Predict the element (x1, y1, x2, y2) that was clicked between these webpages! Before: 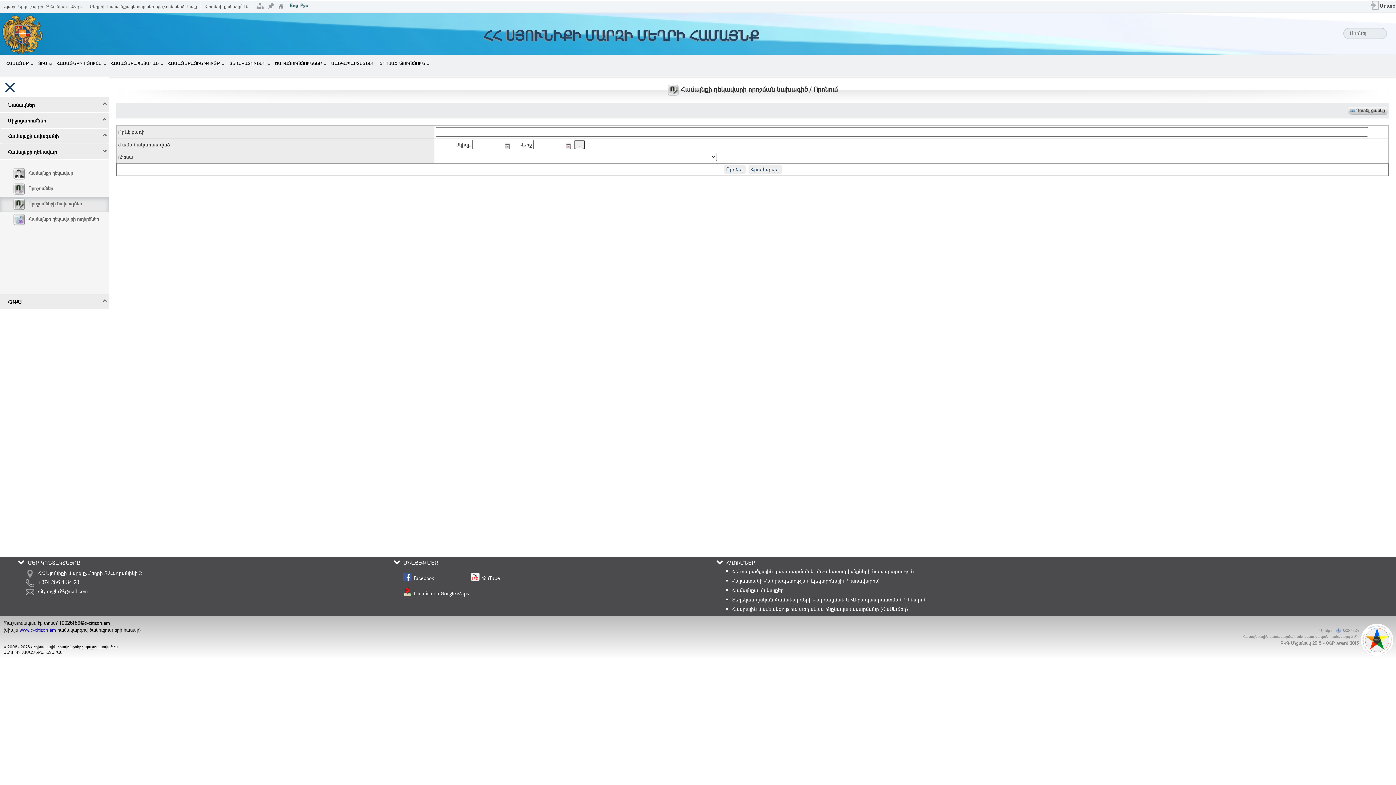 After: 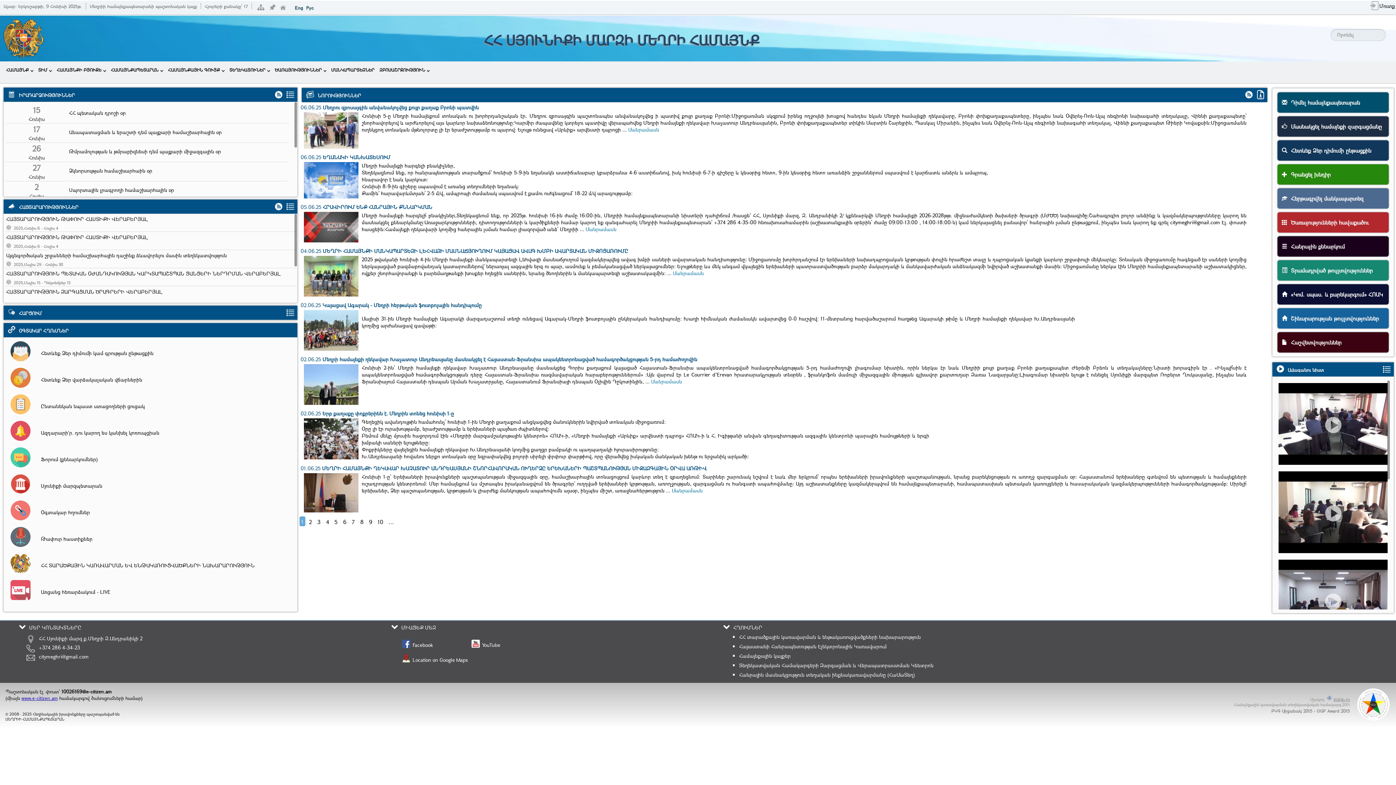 Action: label: ՀՀ ՍՅՈՒՆԻՔԻ ՄԱՐԶԻ ՄԵՂՐԻ ՀԱՄԱՅՆՔ bbox: (167, 26, 1075, 44)